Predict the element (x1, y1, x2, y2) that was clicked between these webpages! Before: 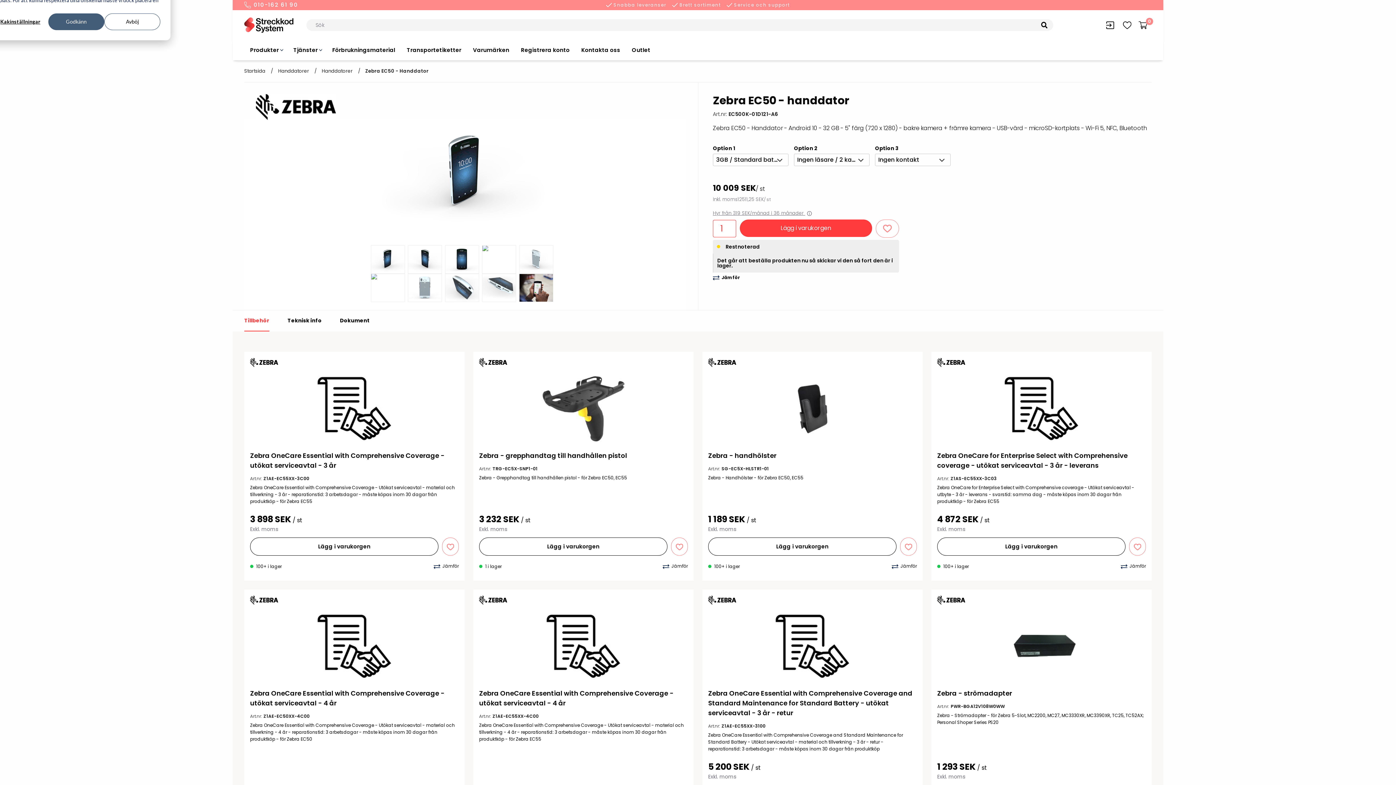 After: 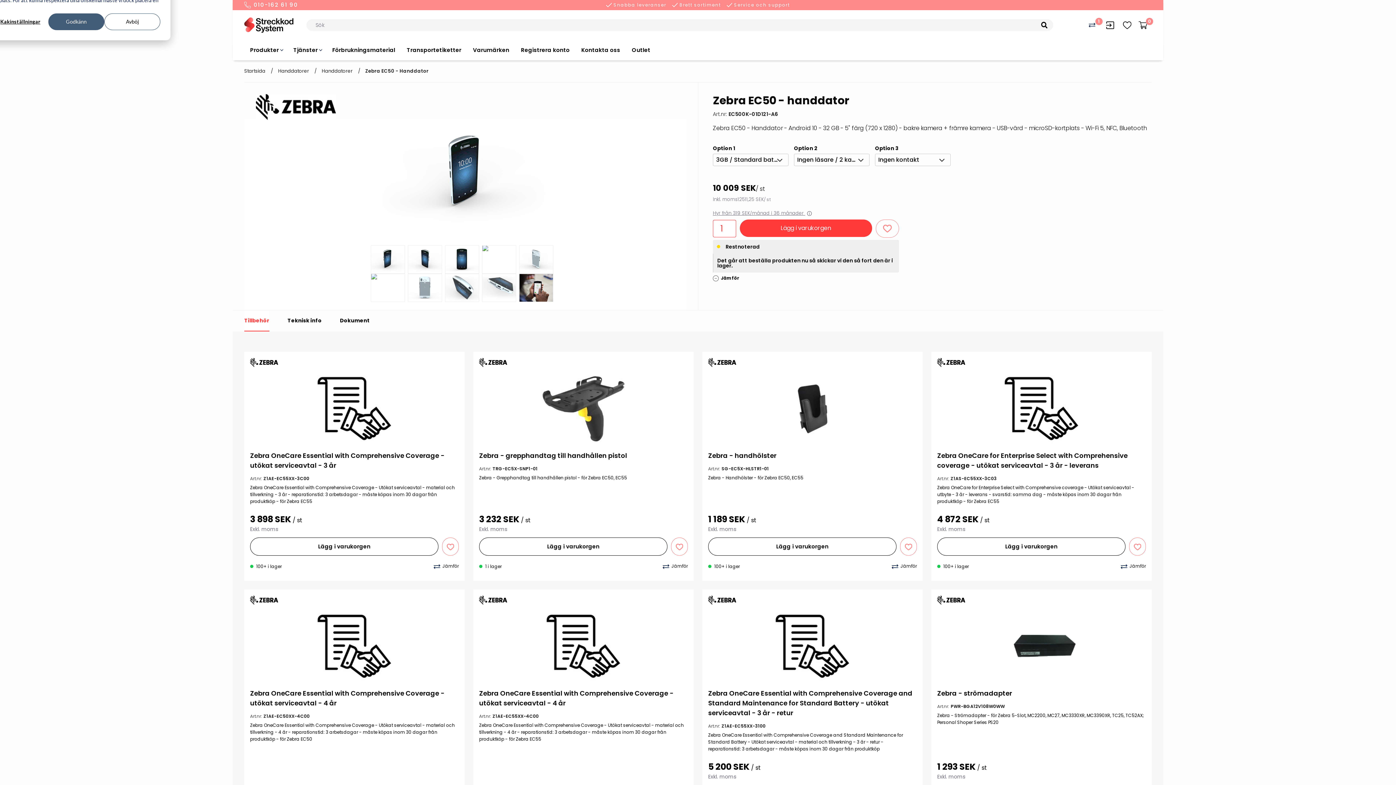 Action: label: Jämför bbox: (713, 275, 740, 280)